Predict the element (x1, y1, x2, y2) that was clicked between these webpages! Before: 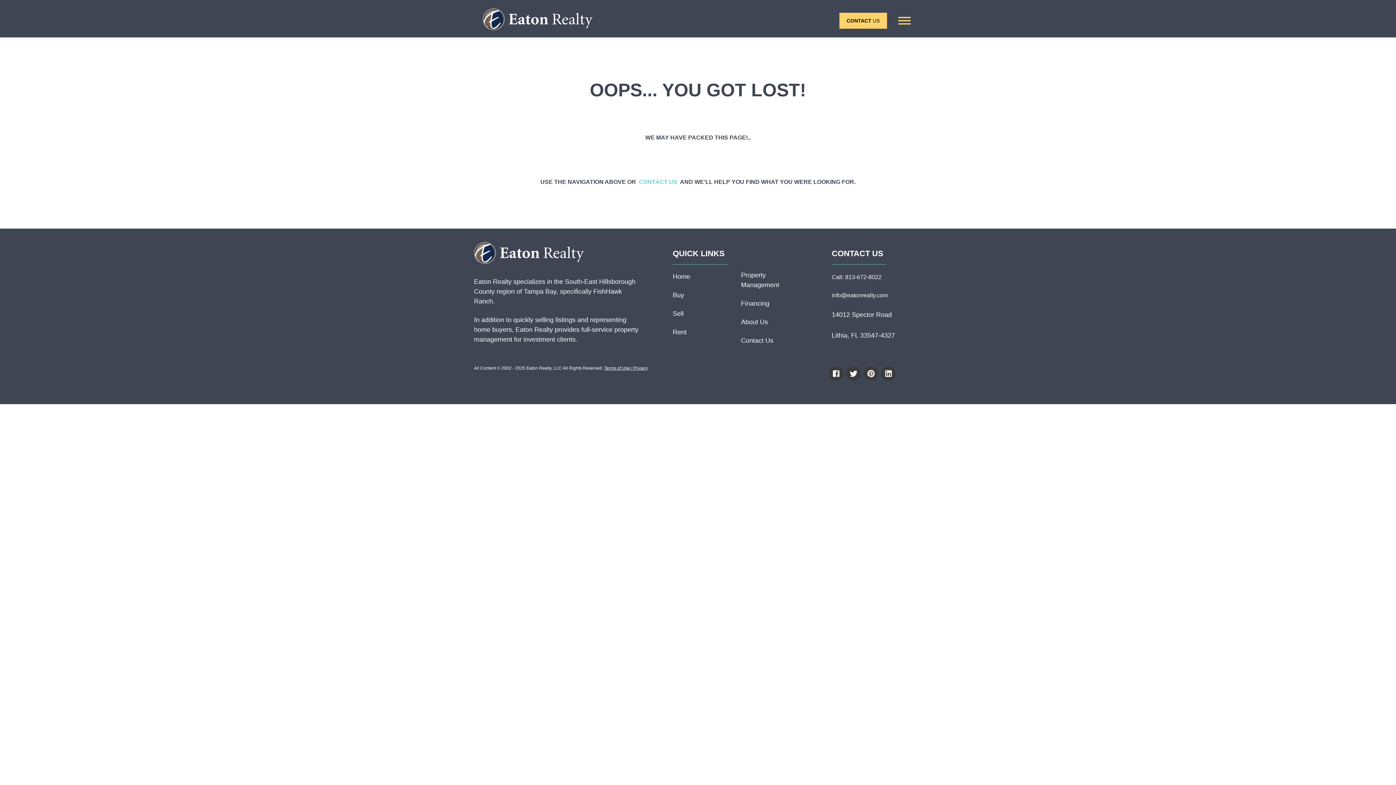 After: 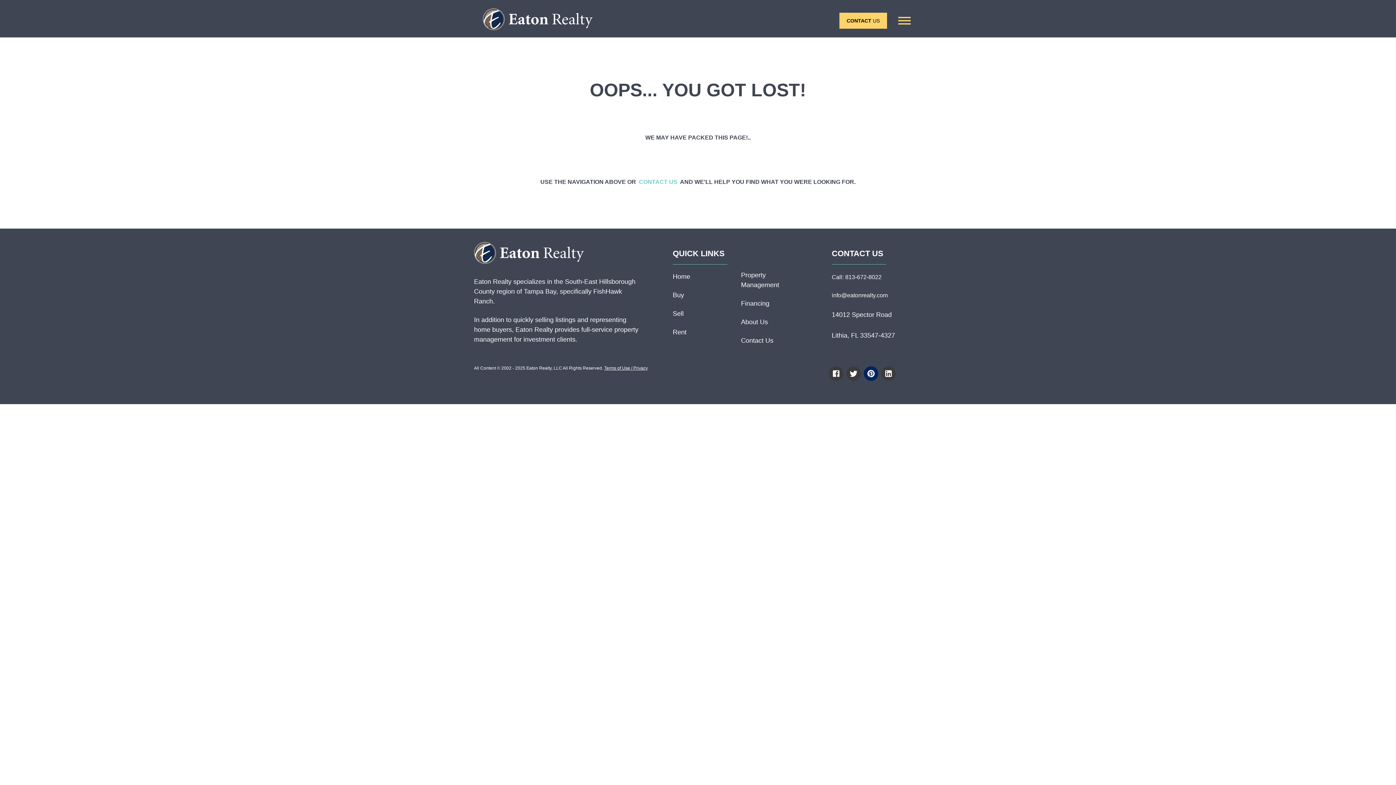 Action: label: Follow Eaton Realty on Pinterest bbox: (864, 366, 878, 381)